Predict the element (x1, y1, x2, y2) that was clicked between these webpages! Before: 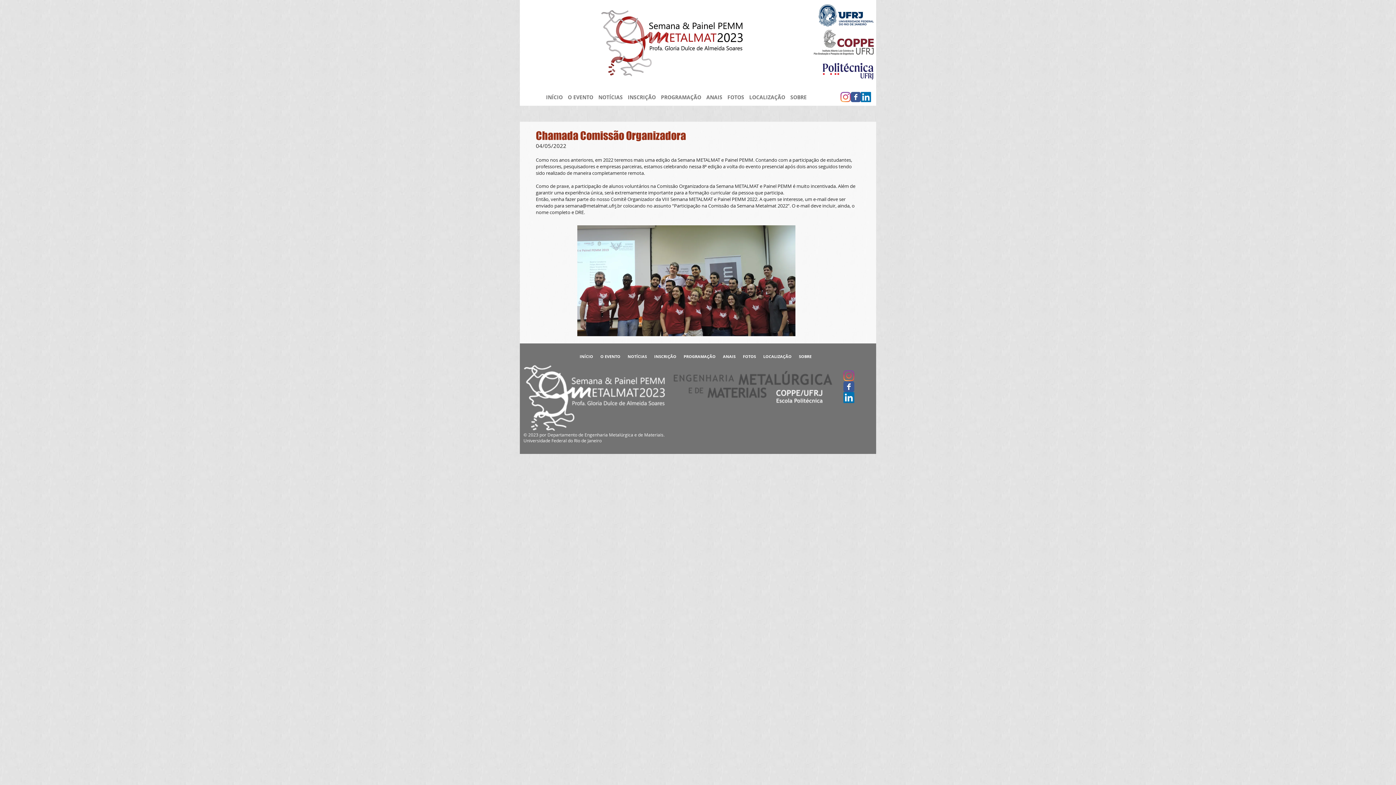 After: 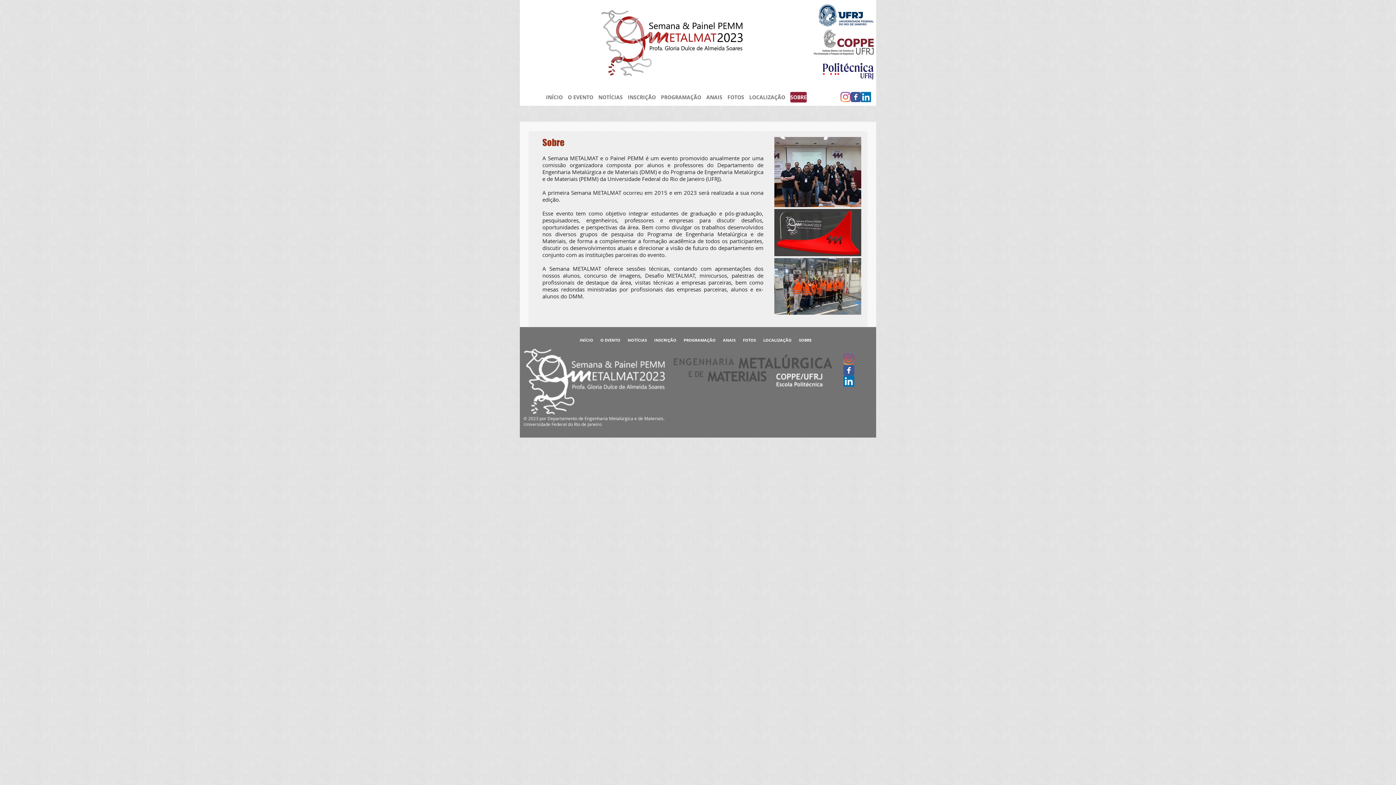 Action: bbox: (790, 92, 806, 102) label: SOBRE